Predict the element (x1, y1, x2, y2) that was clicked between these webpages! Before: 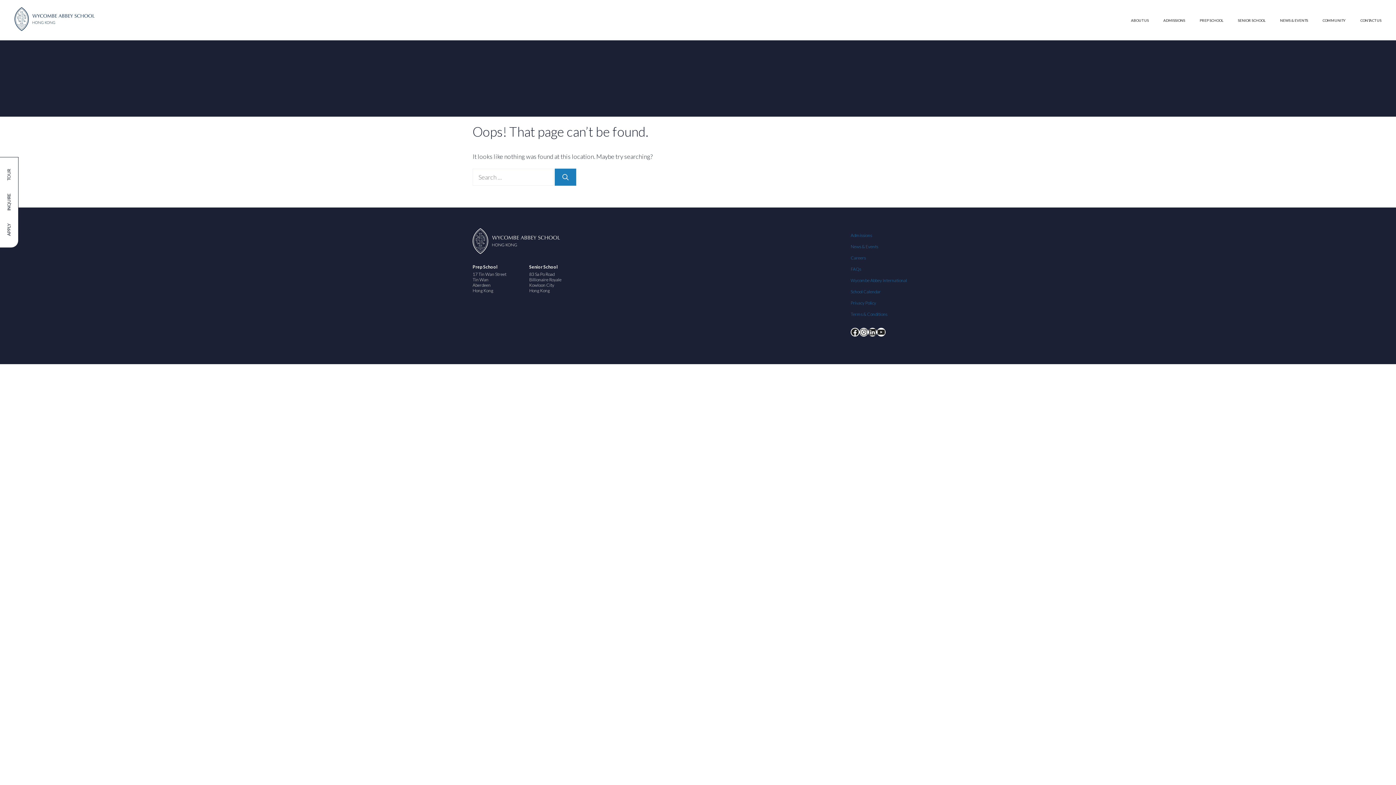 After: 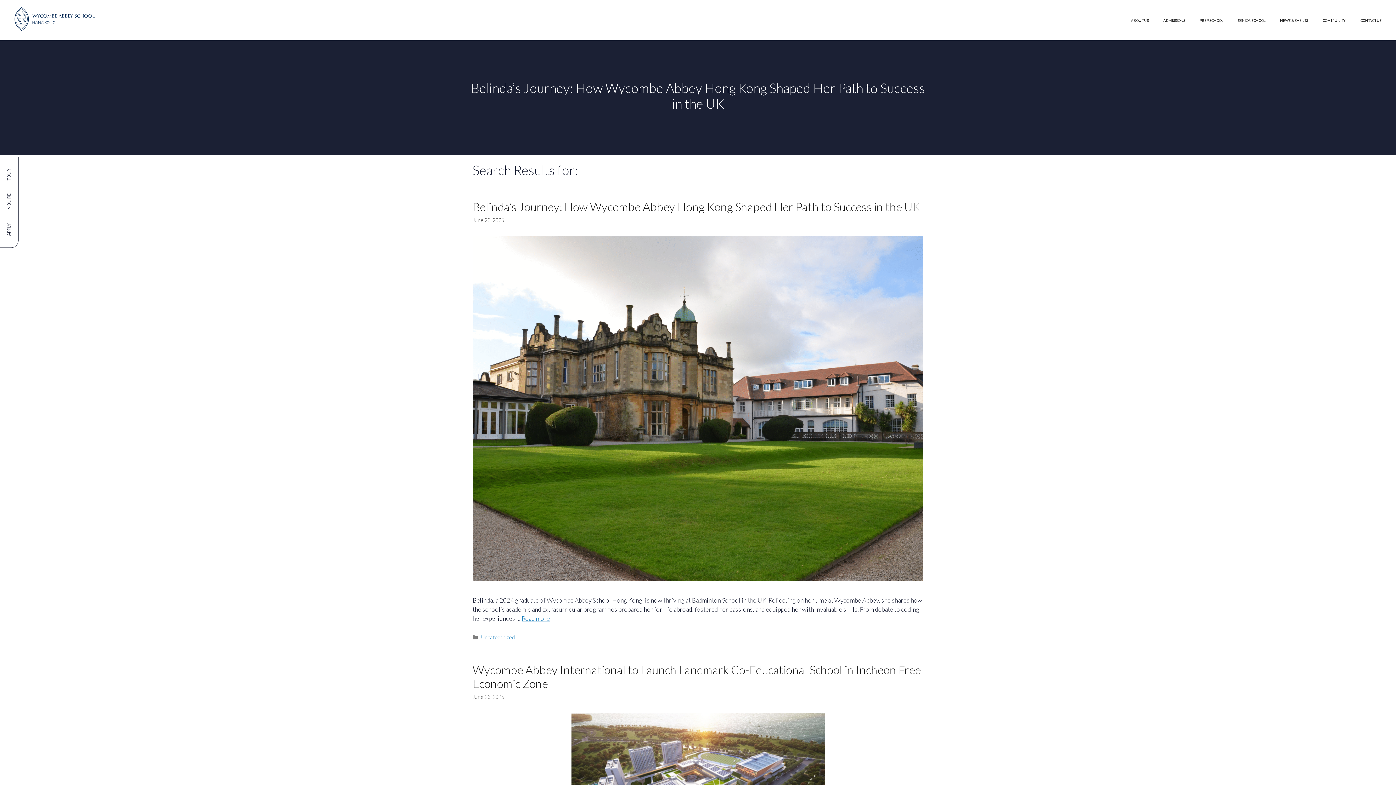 Action: label: Search bbox: (554, 168, 576, 185)